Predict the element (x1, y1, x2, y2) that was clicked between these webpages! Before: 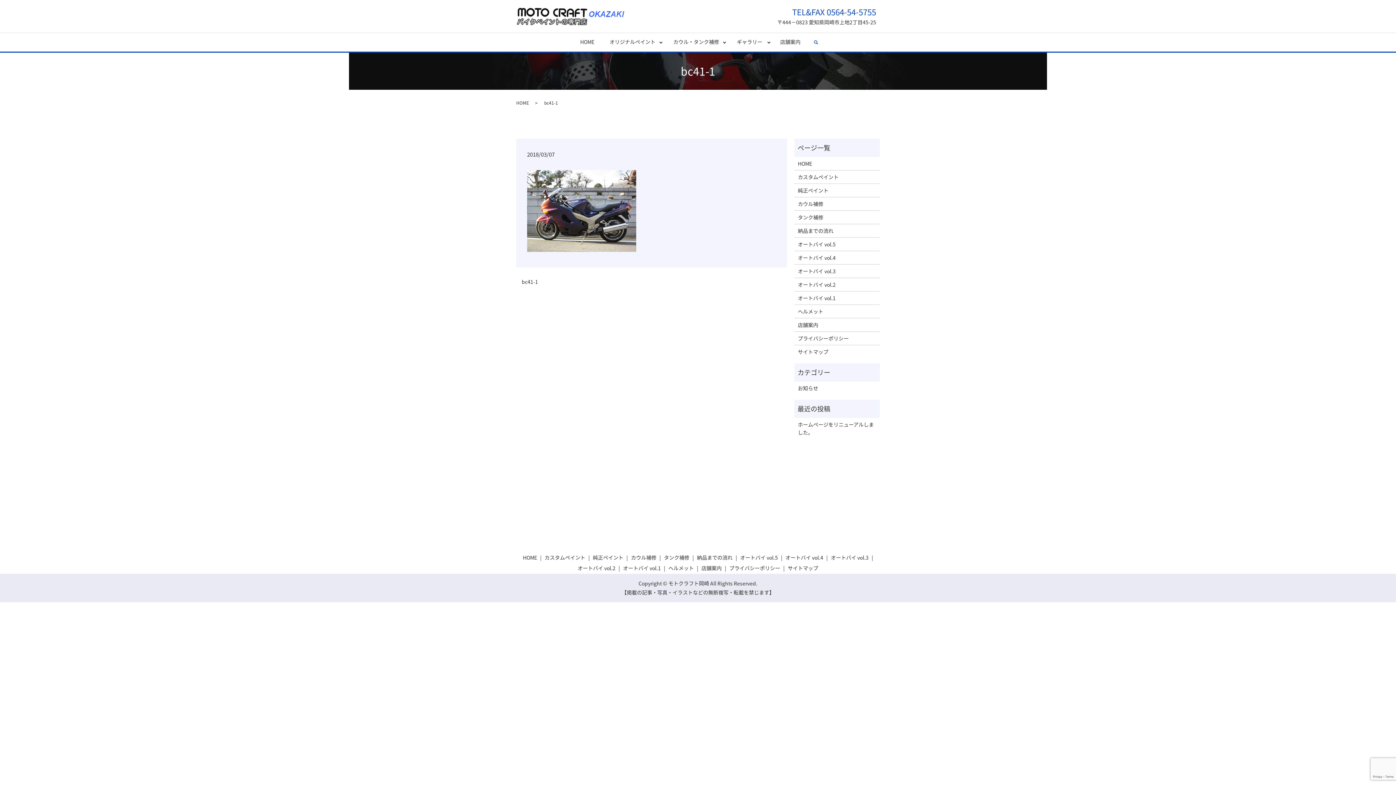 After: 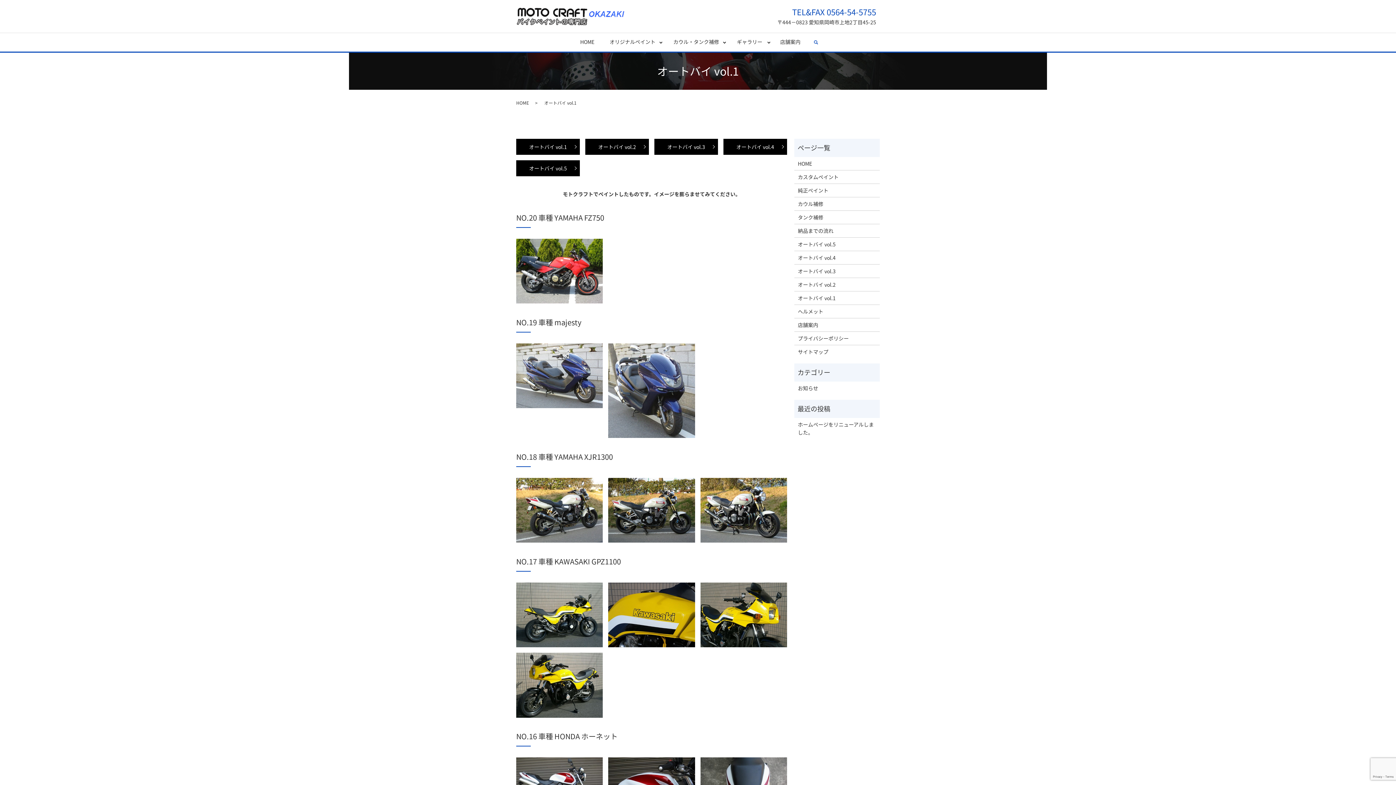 Action: bbox: (621, 563, 662, 574) label: オートバイ vol.1